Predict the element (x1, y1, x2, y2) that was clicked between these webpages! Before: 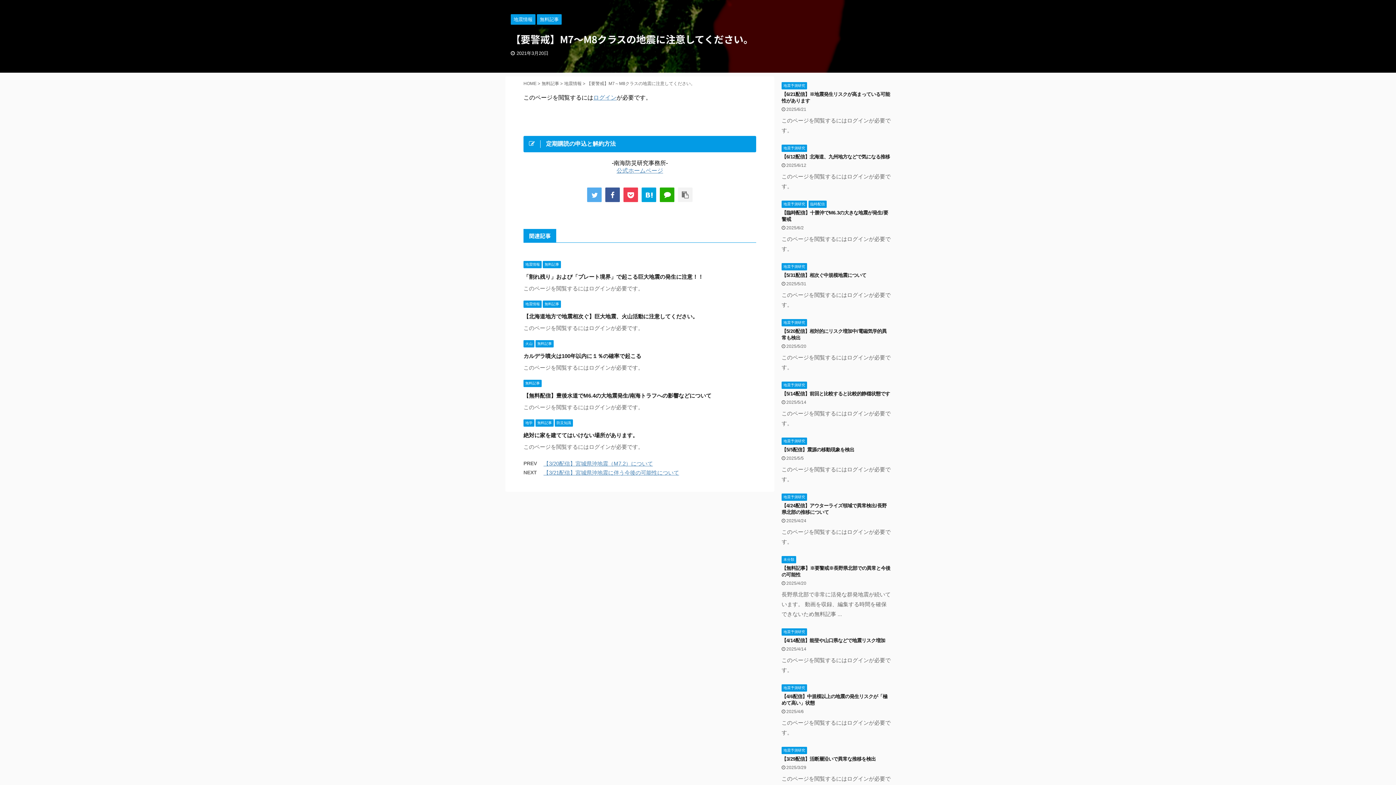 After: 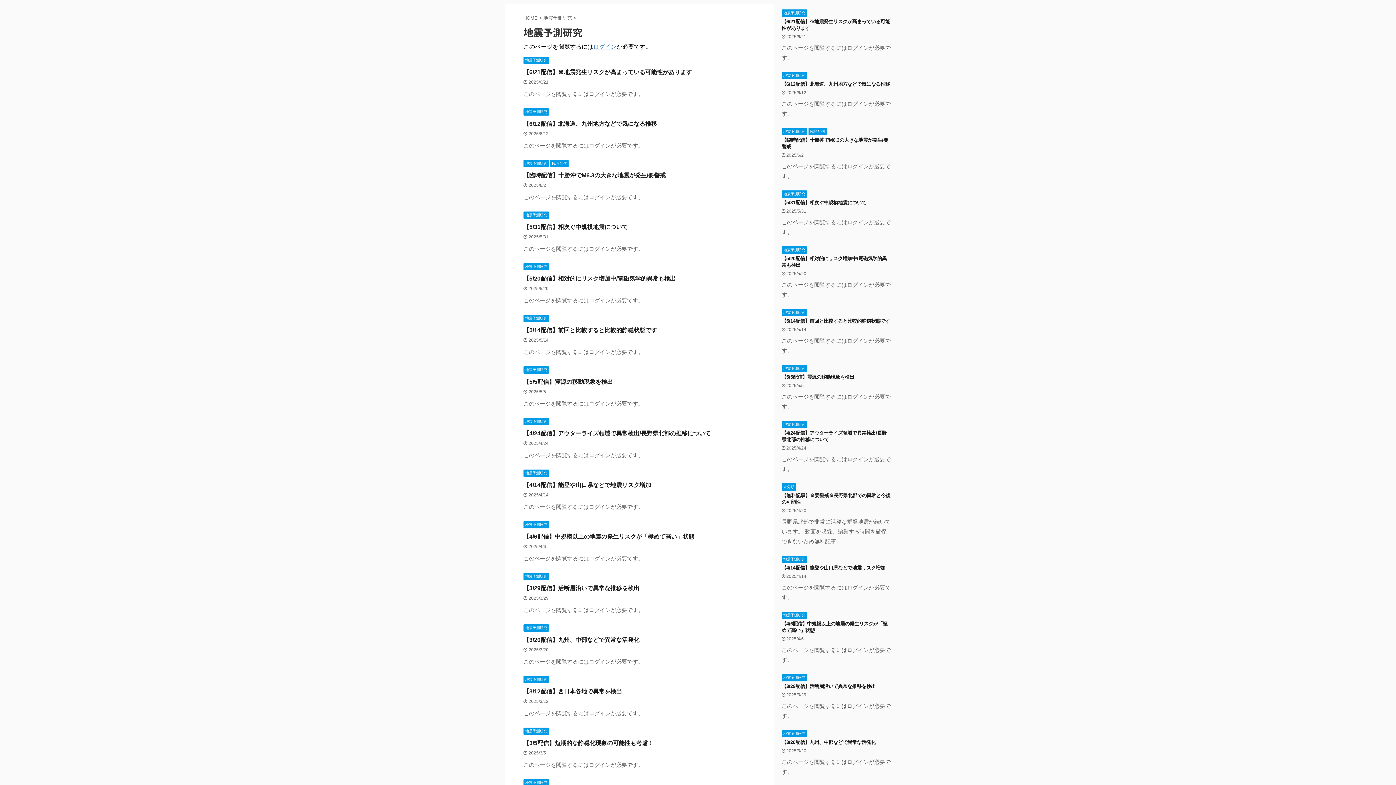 Action: bbox: (781, 81, 807, 88) label: 地震予測研究